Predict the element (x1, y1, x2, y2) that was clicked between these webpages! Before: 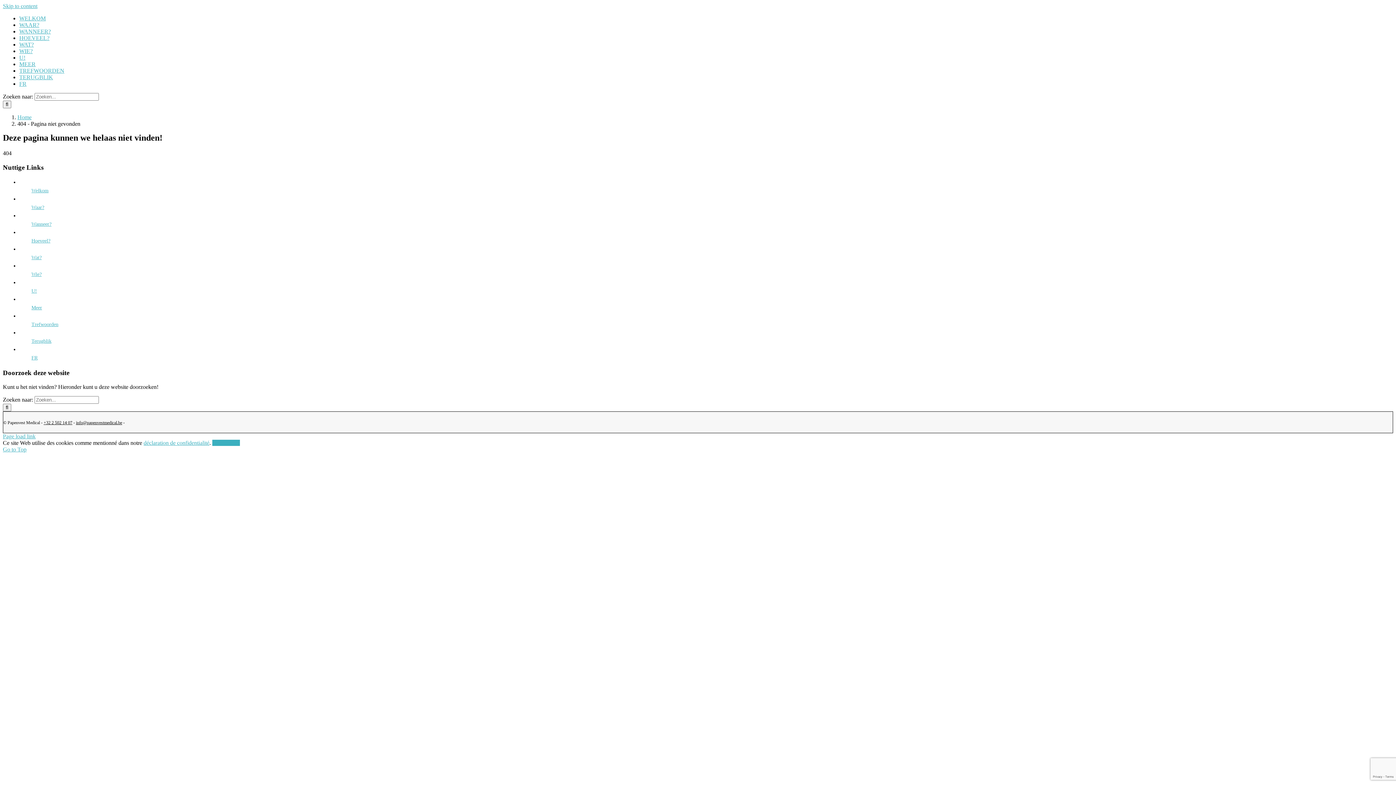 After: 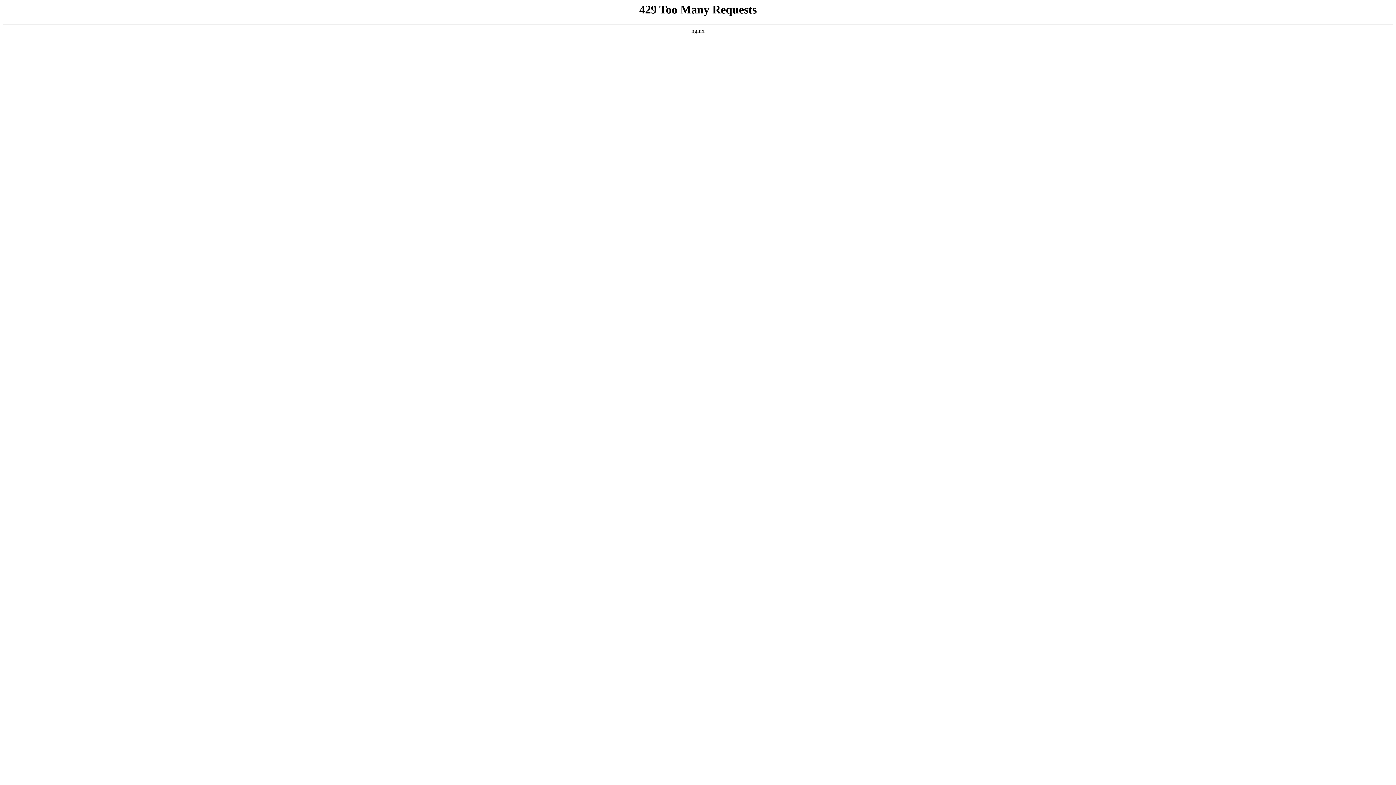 Action: bbox: (31, 238, 50, 243) label: Hoeveel?